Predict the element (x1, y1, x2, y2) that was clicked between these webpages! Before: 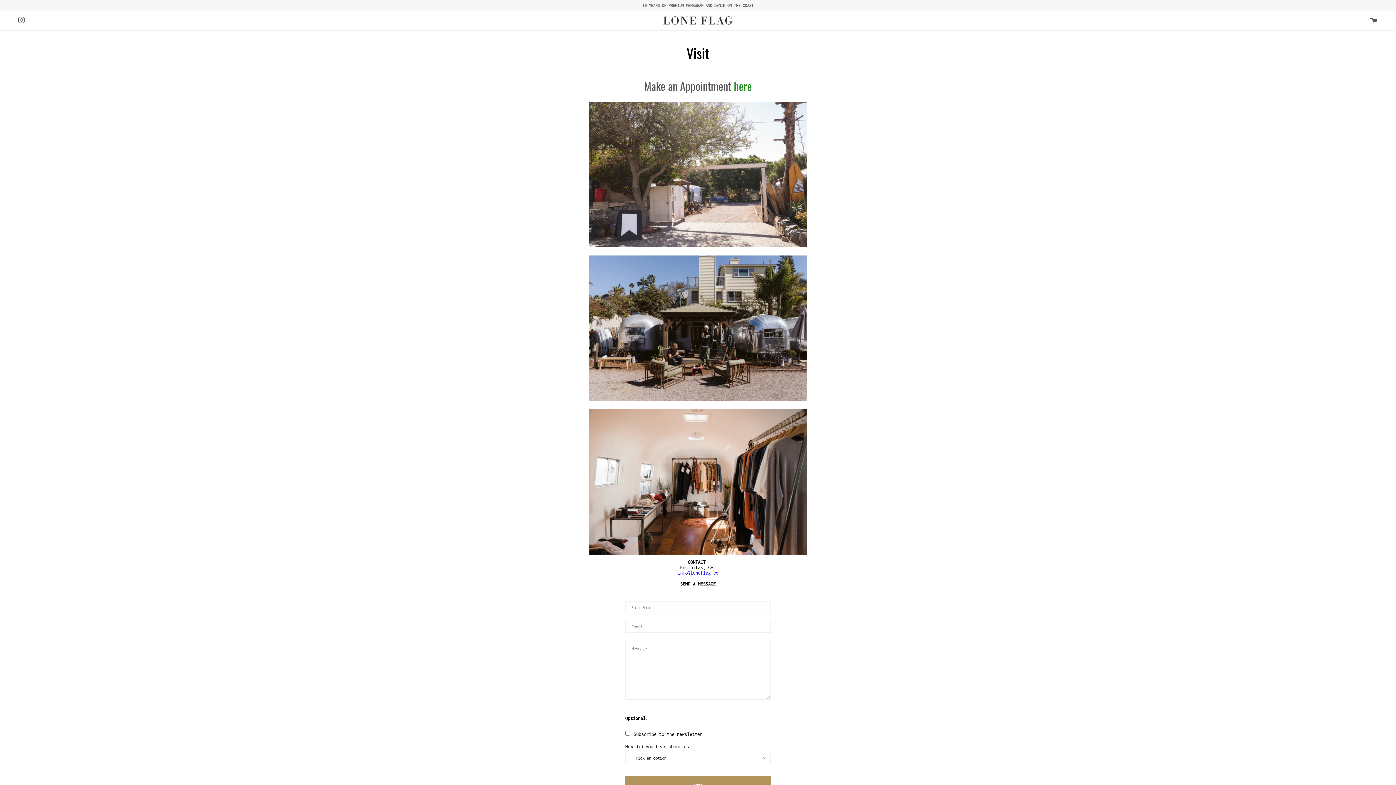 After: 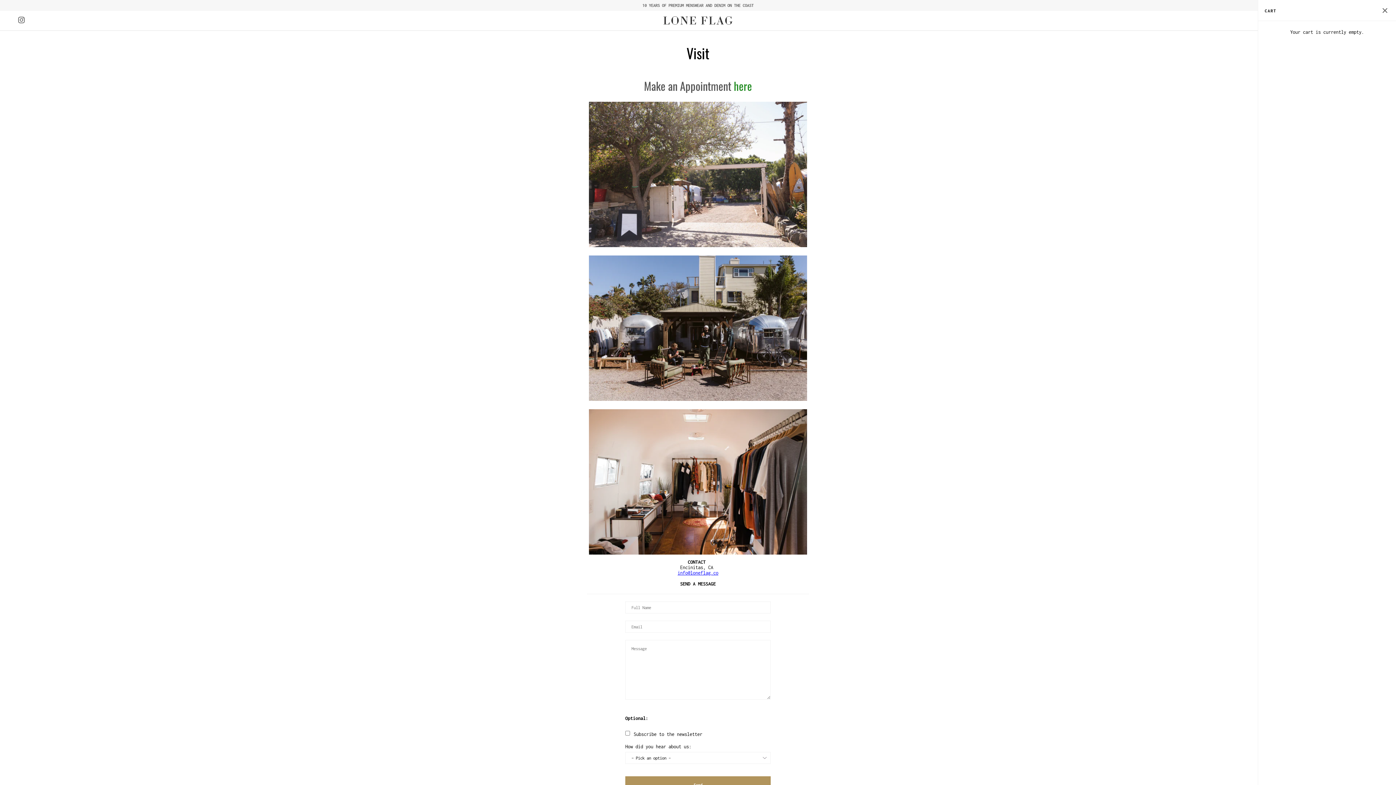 Action: bbox: (1366, 10, 1381, 30) label: Cart